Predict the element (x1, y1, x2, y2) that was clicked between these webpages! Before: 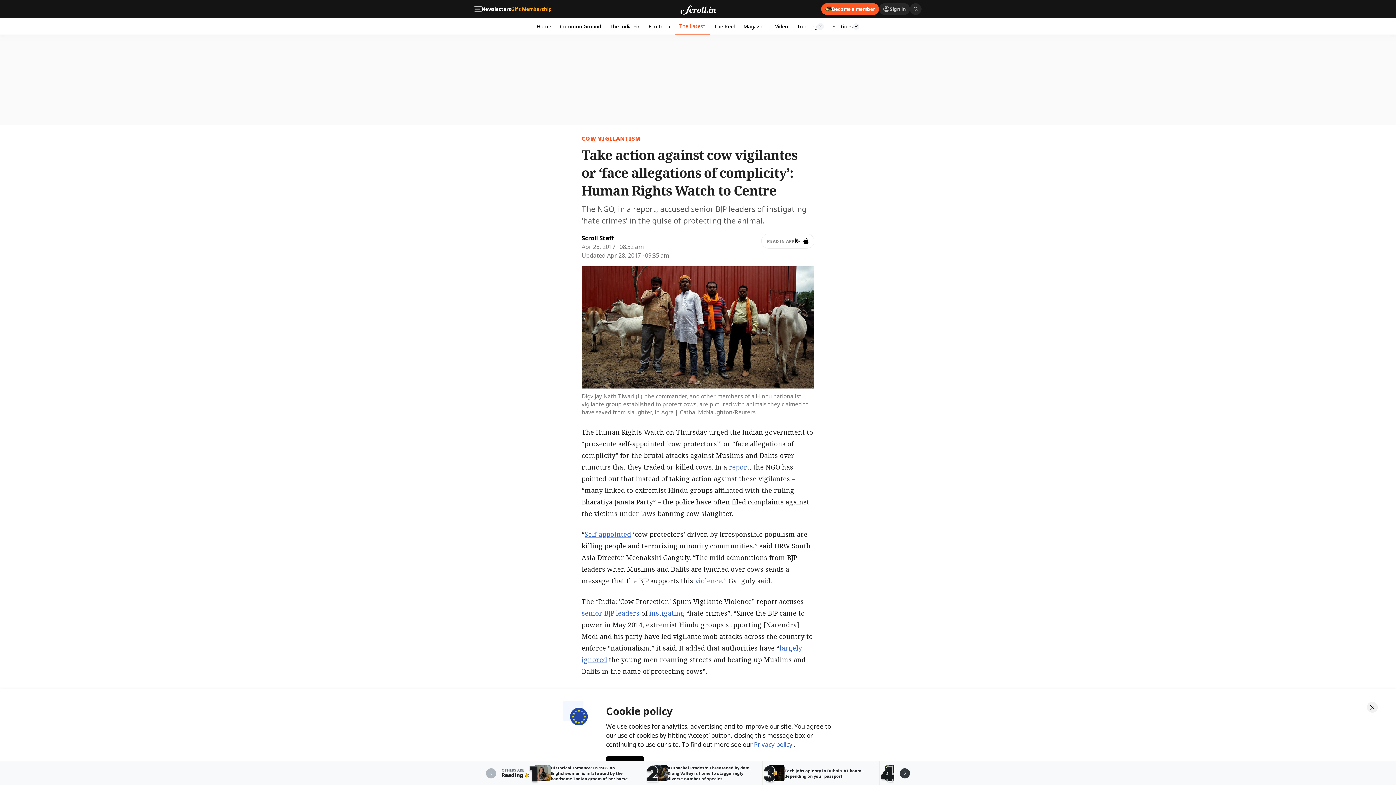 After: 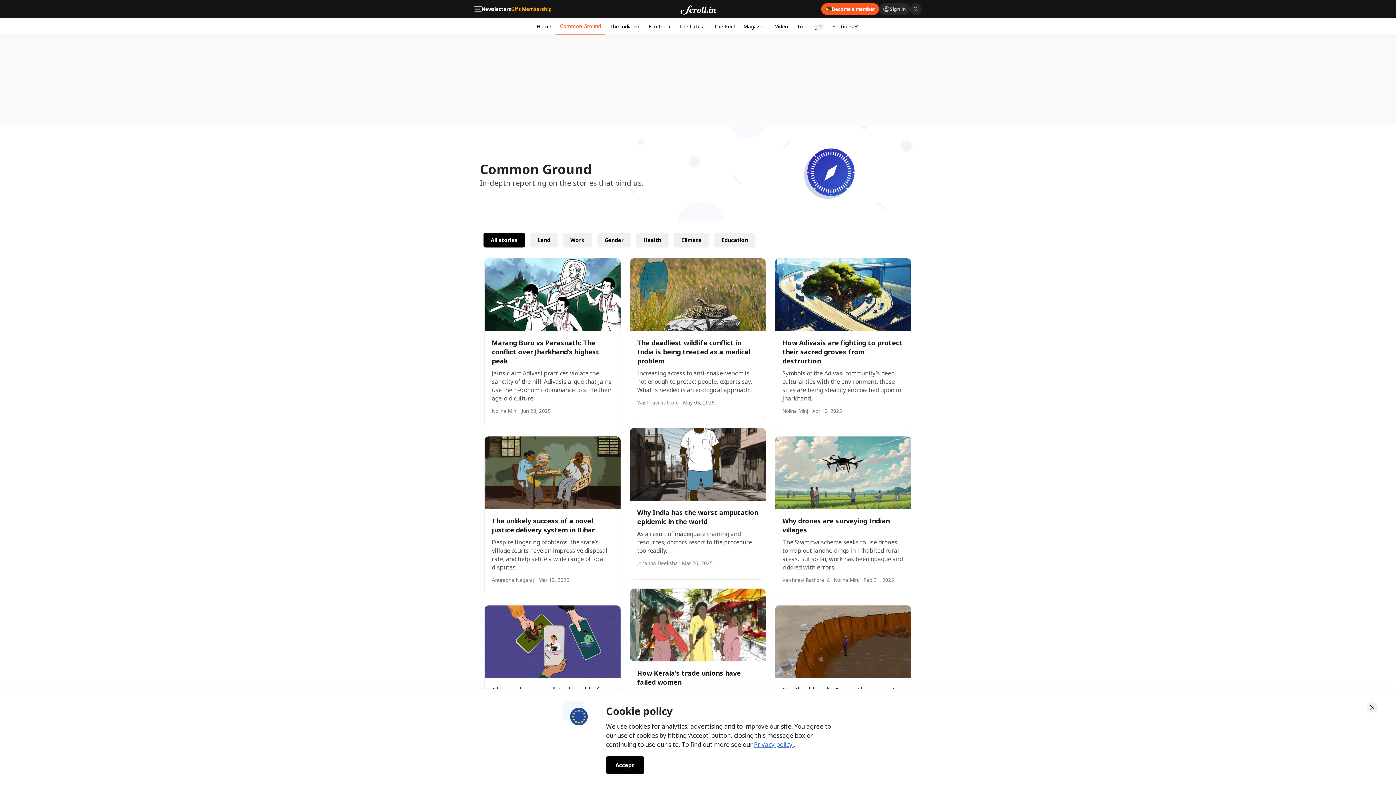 Action: label: Common Ground bbox: (555, 18, 605, 34)